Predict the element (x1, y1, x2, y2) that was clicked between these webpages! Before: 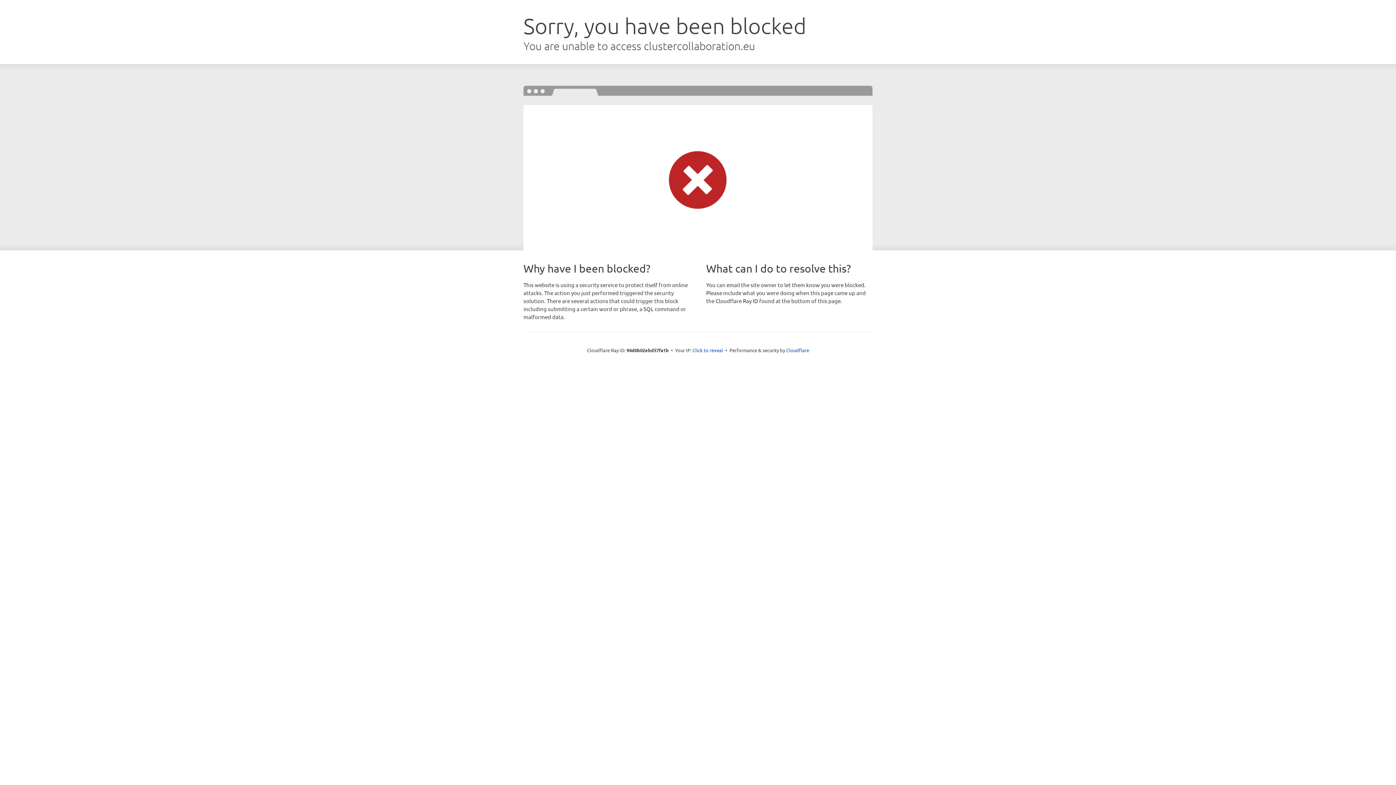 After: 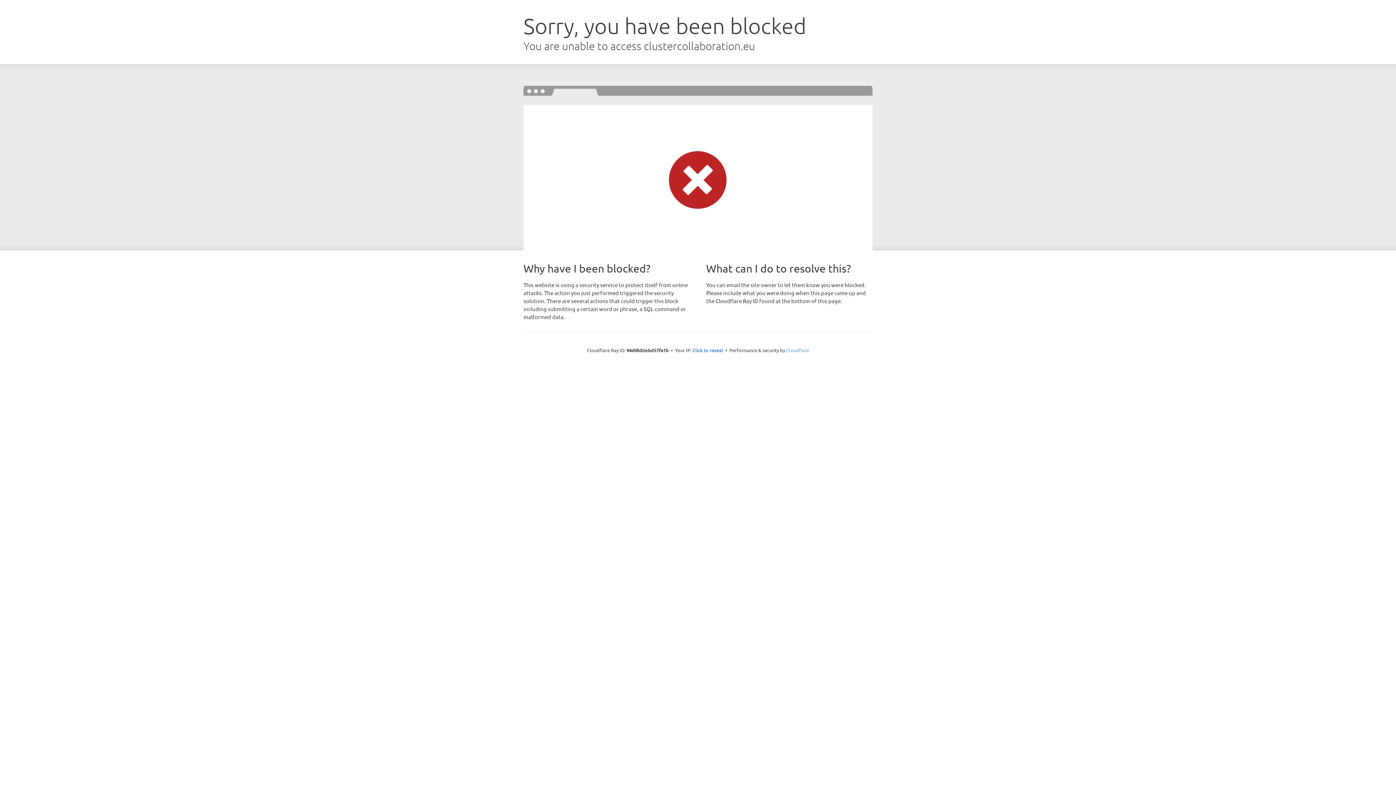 Action: bbox: (786, 347, 809, 353) label: Cloudflare